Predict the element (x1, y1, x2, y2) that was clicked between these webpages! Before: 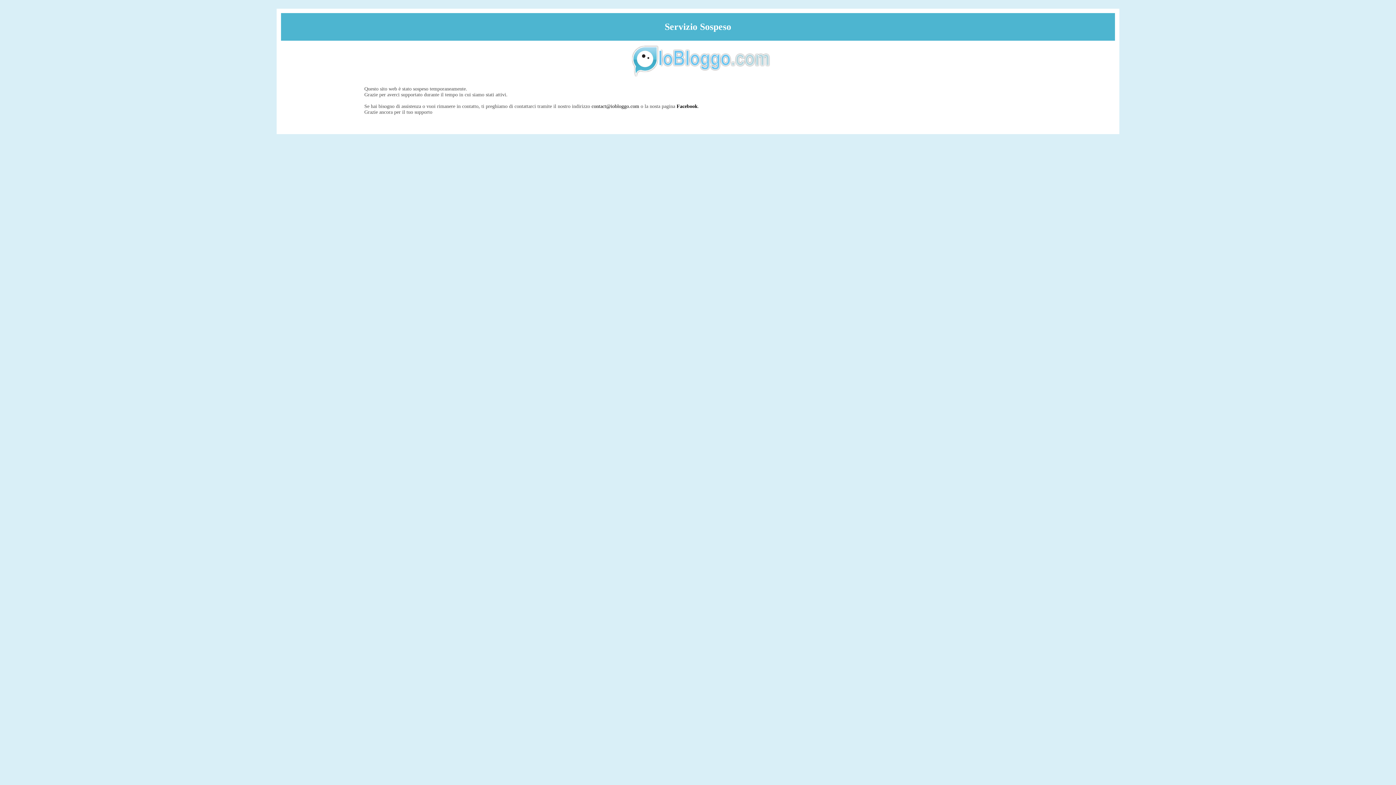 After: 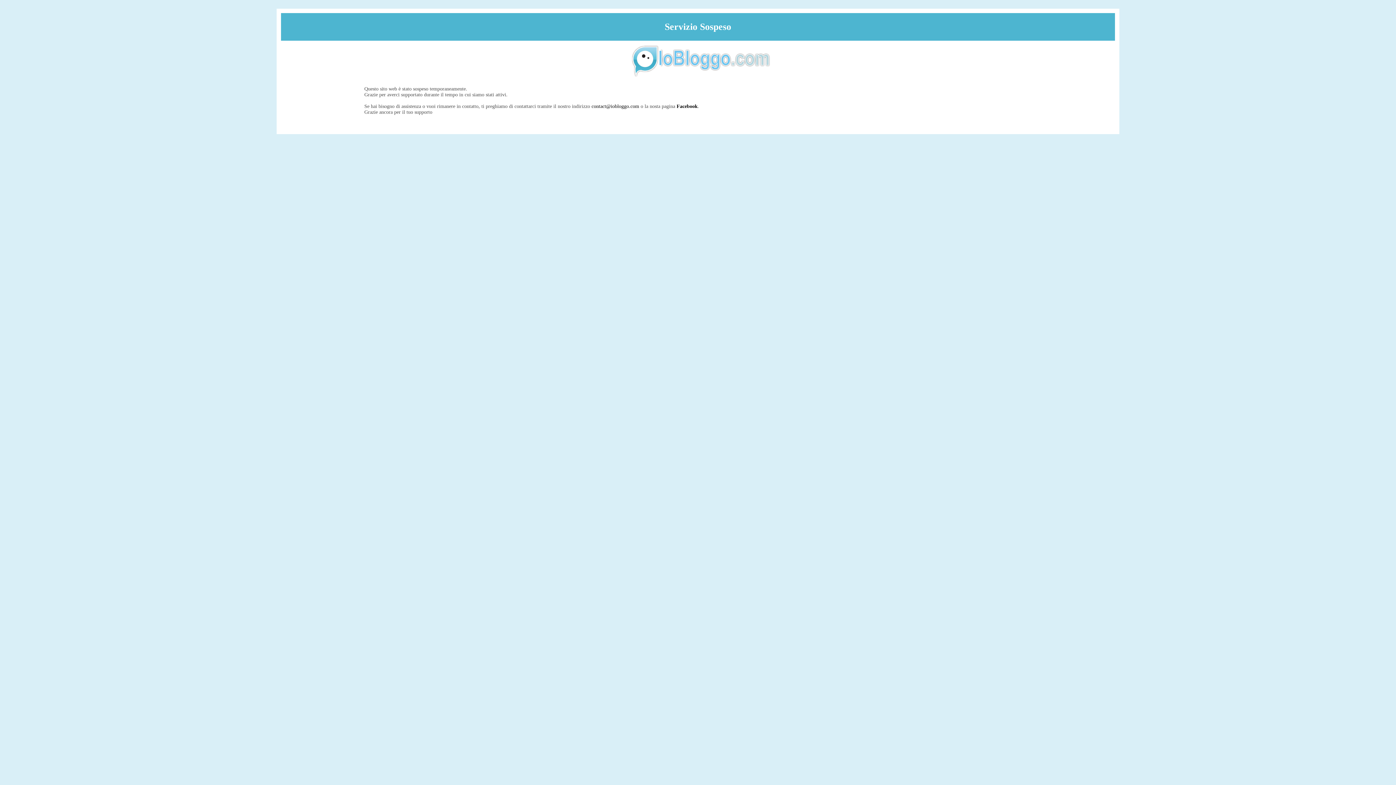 Action: bbox: (591, 103, 639, 108) label: contact@iobloggo.com